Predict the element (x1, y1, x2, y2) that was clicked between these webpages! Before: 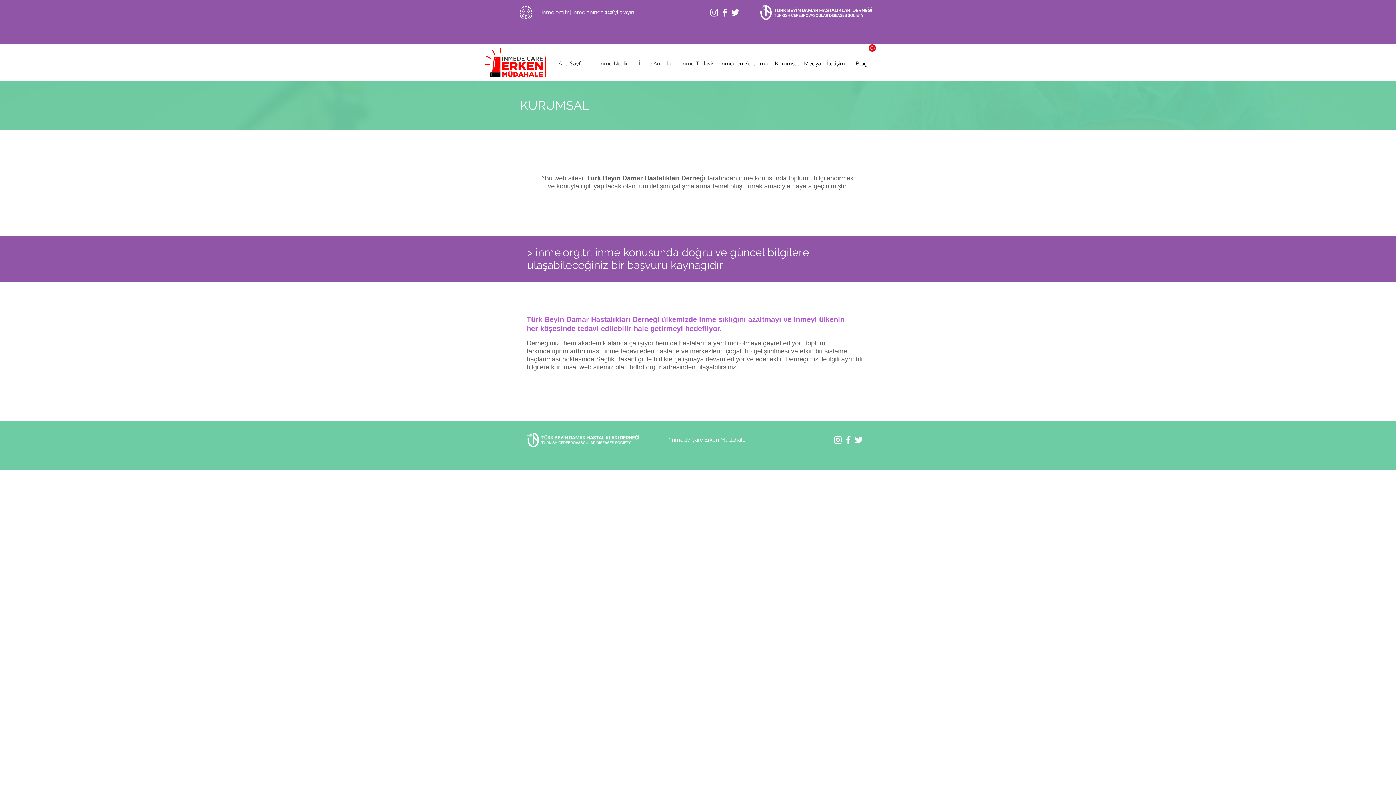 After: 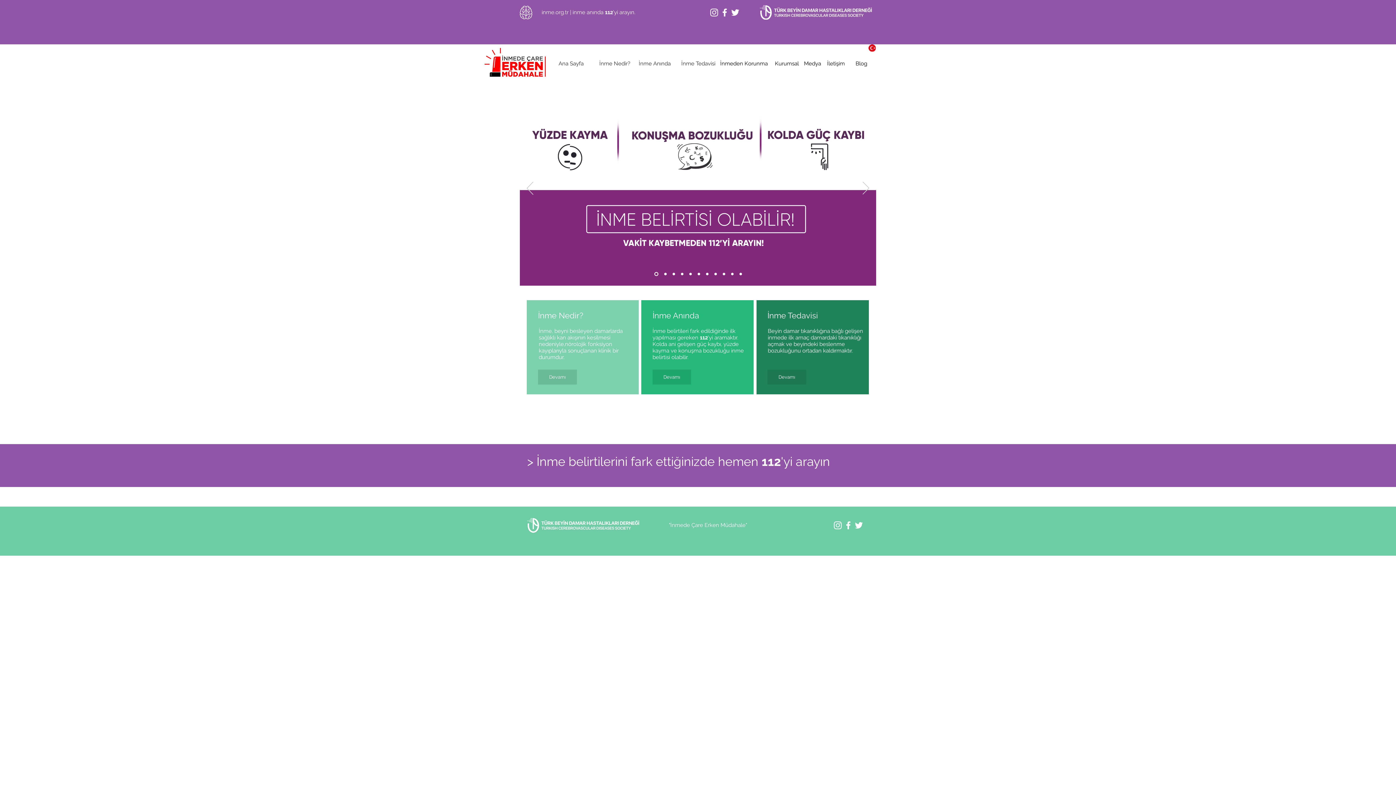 Action: bbox: (868, 44, 876, 51) label: Eye